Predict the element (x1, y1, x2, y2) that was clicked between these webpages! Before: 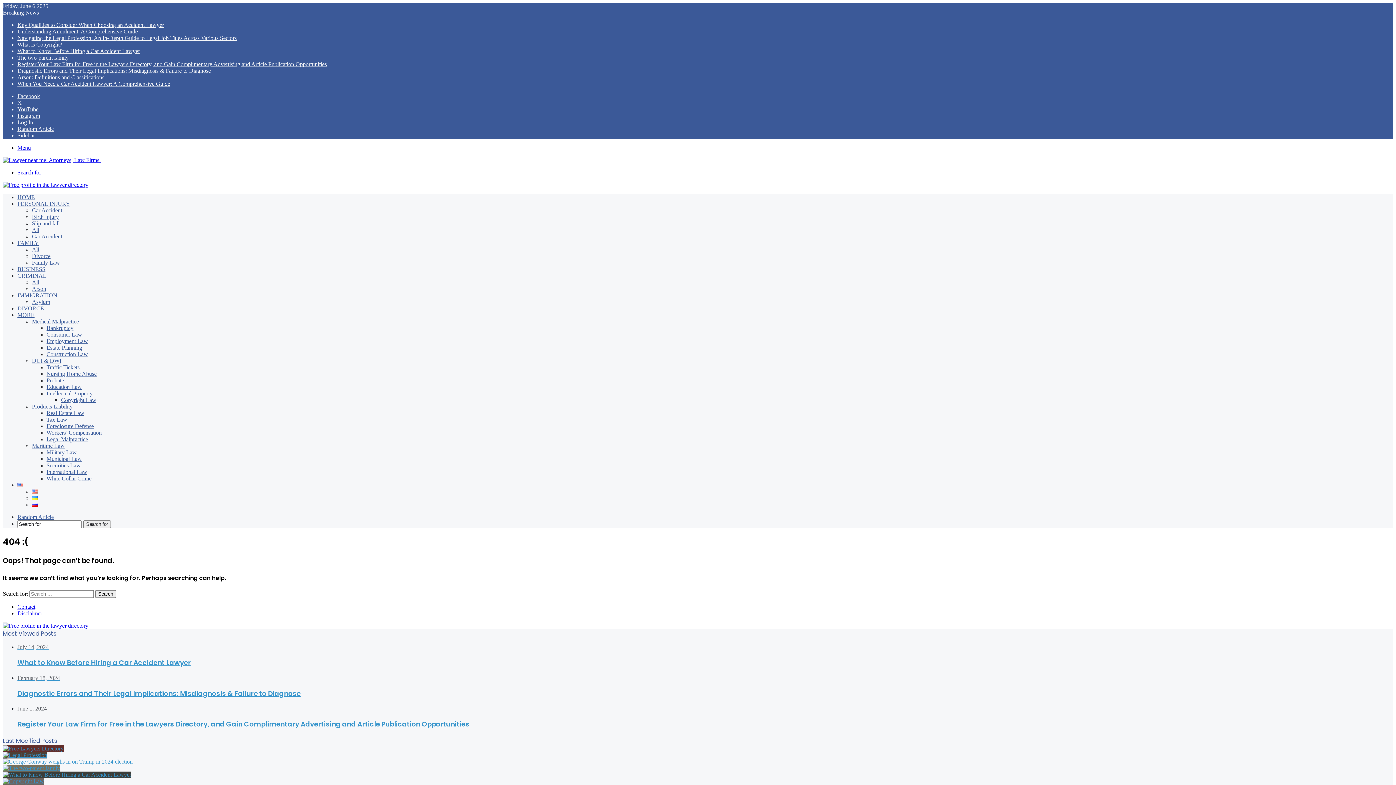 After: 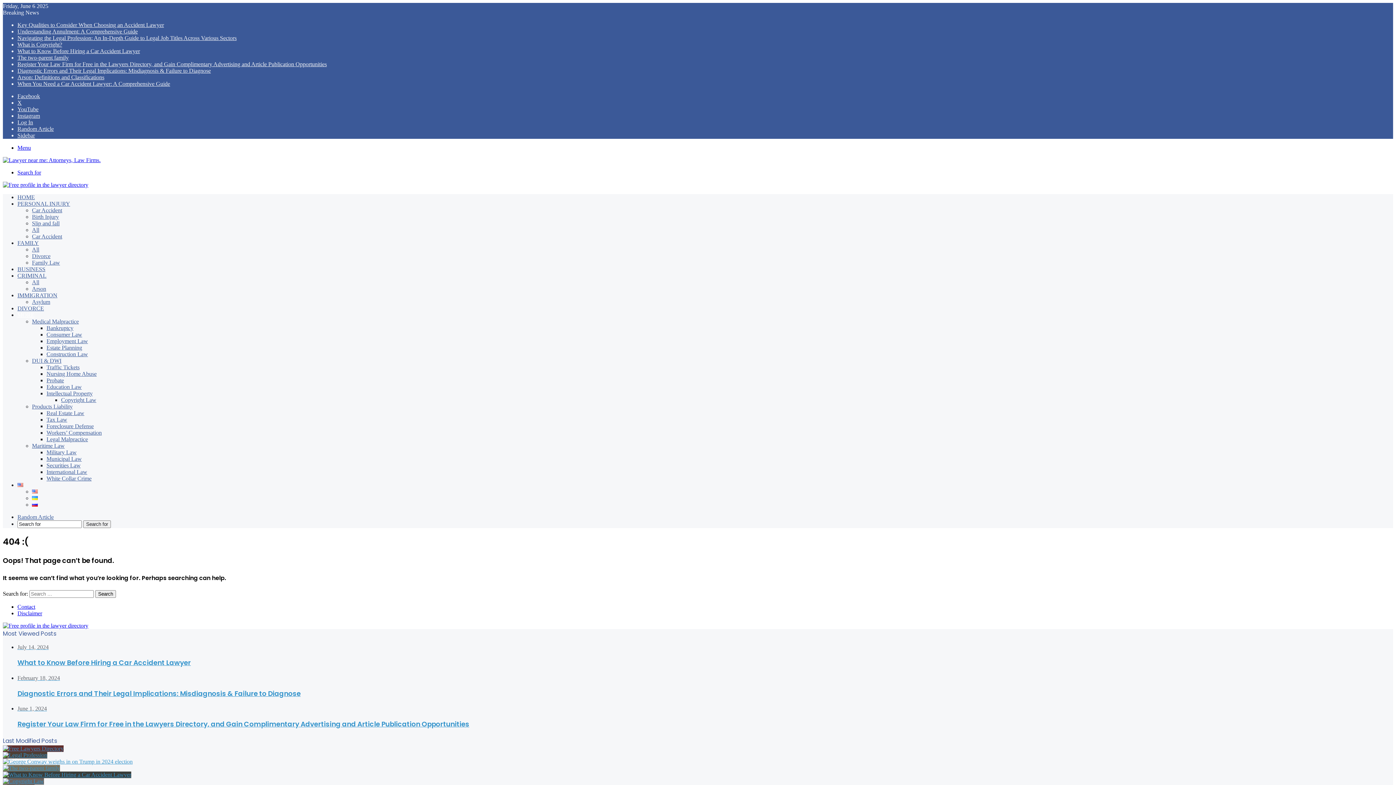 Action: bbox: (46, 410, 84, 416) label: Real Estate Law